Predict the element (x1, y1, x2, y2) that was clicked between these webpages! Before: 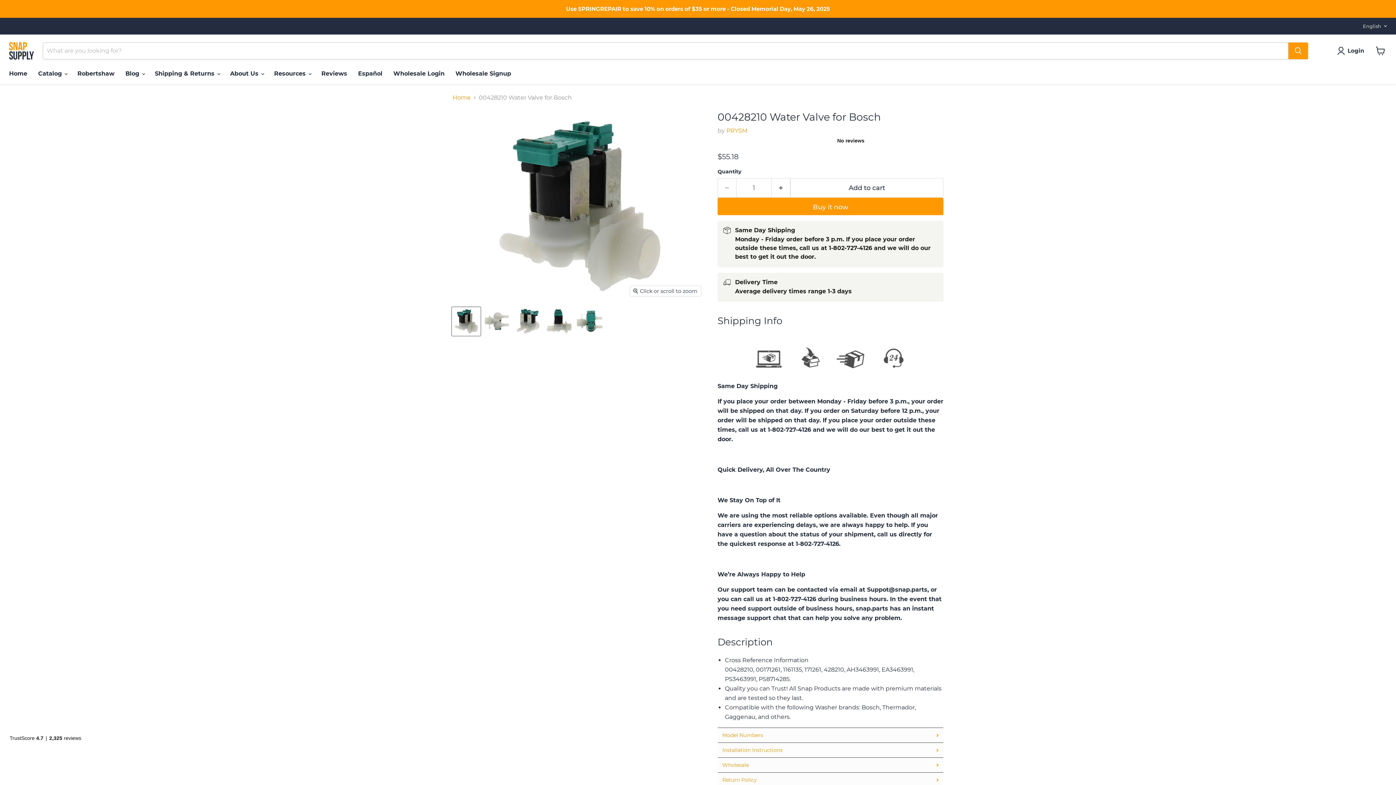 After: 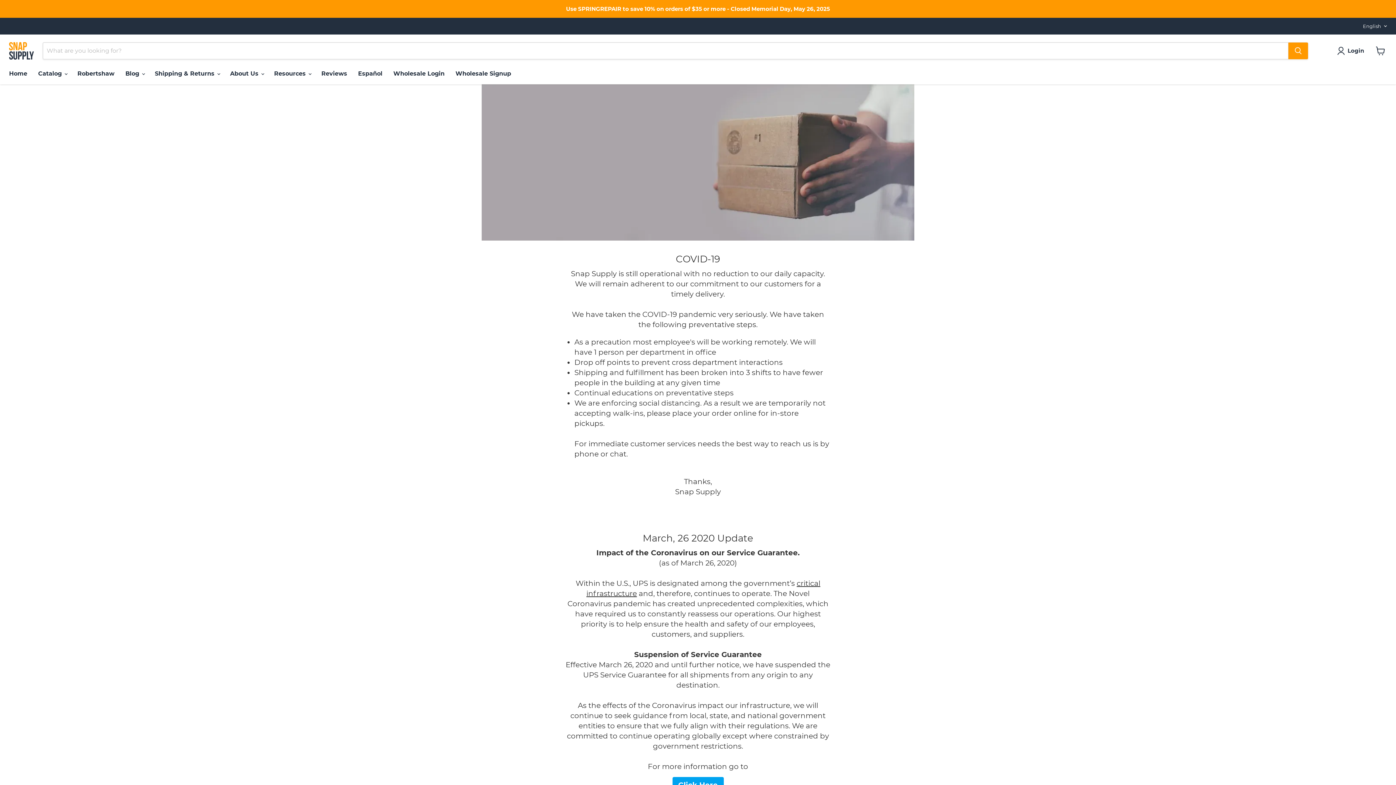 Action: bbox: (1, 1, 1394, 16)